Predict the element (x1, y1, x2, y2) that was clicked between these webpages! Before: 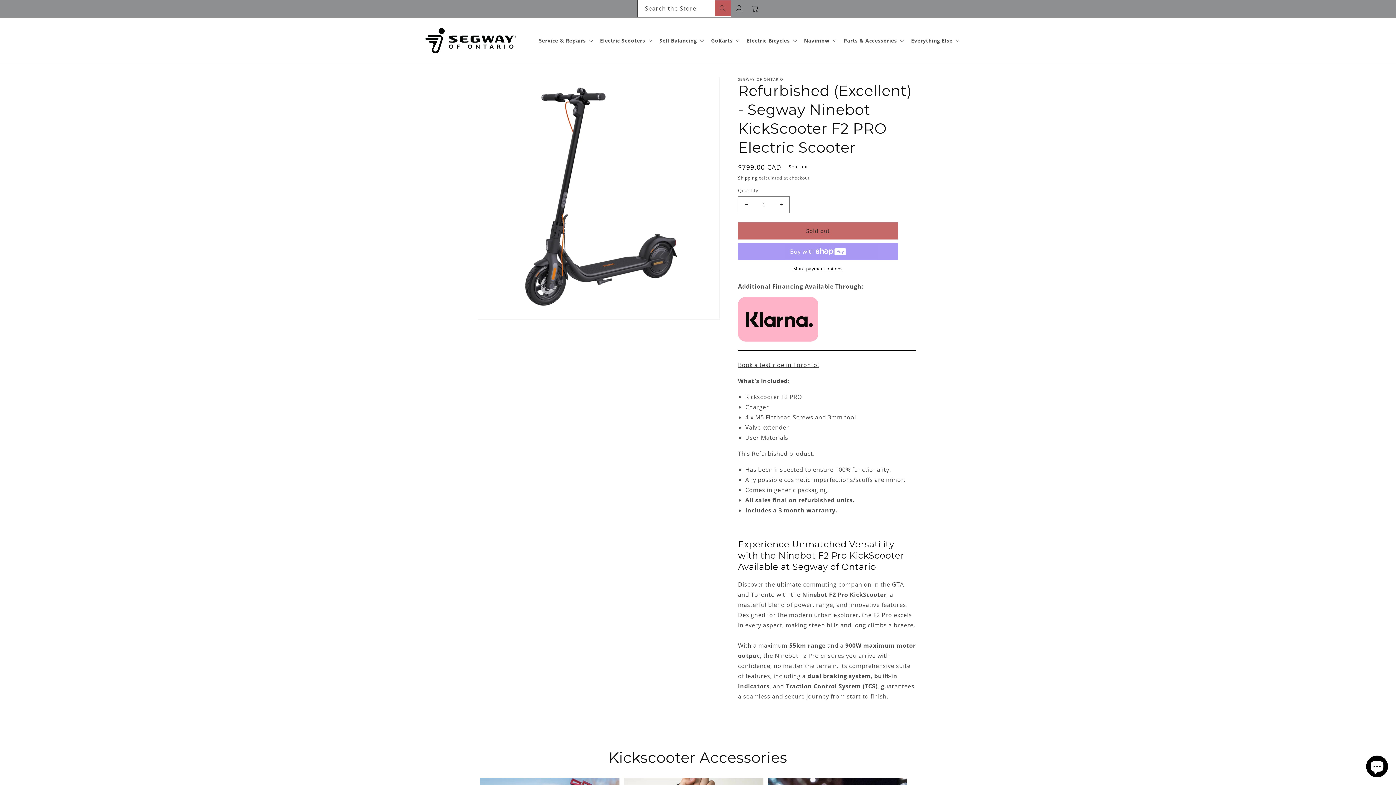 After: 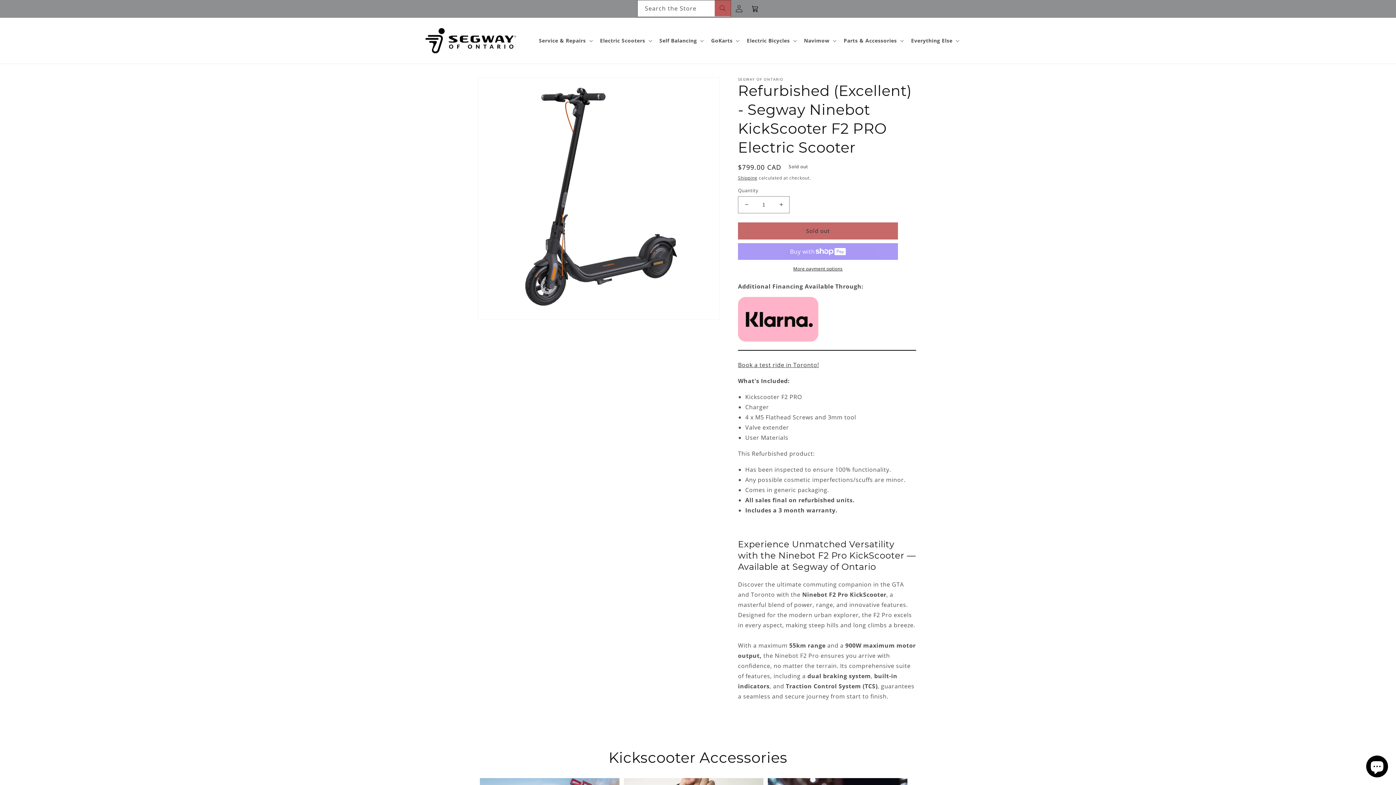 Action: bbox: (738, 265, 898, 272) label: More payment options